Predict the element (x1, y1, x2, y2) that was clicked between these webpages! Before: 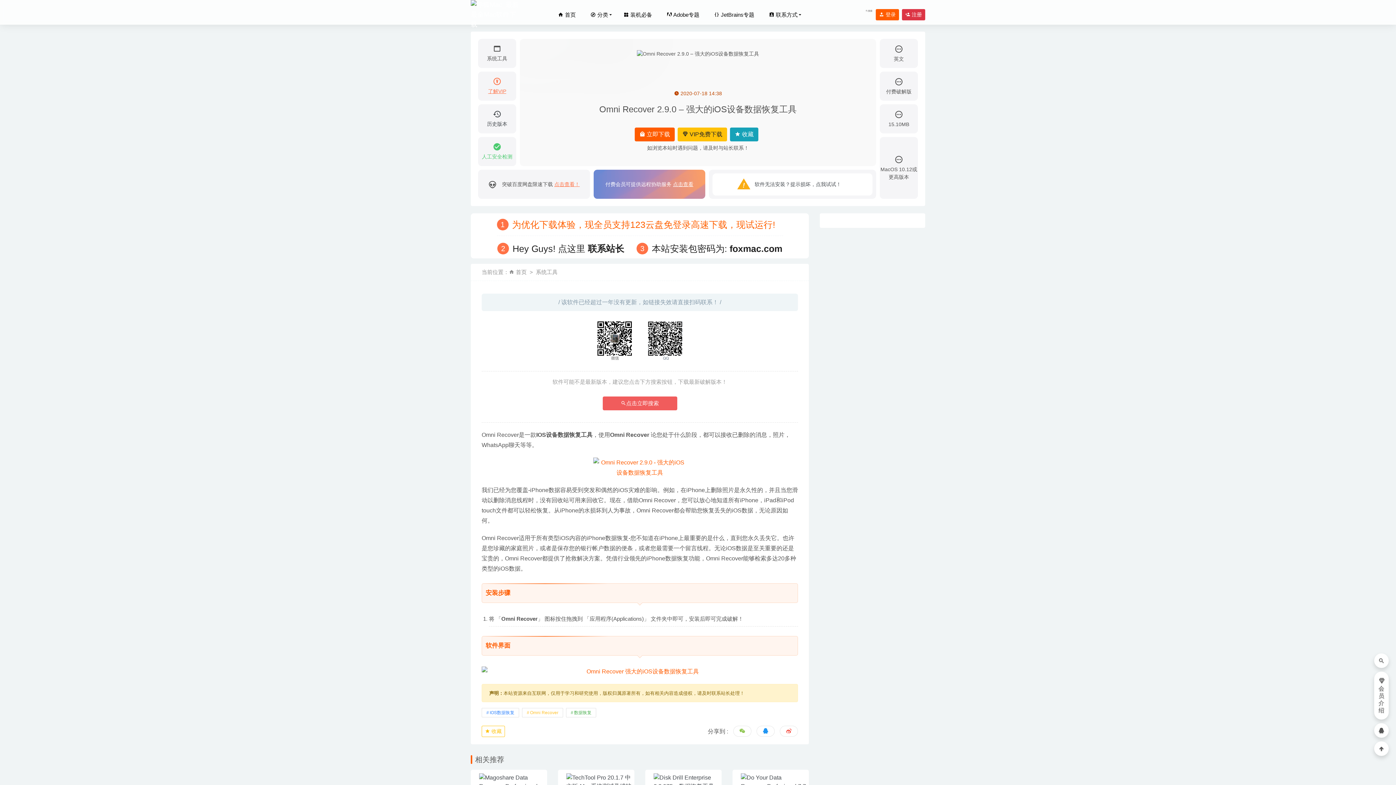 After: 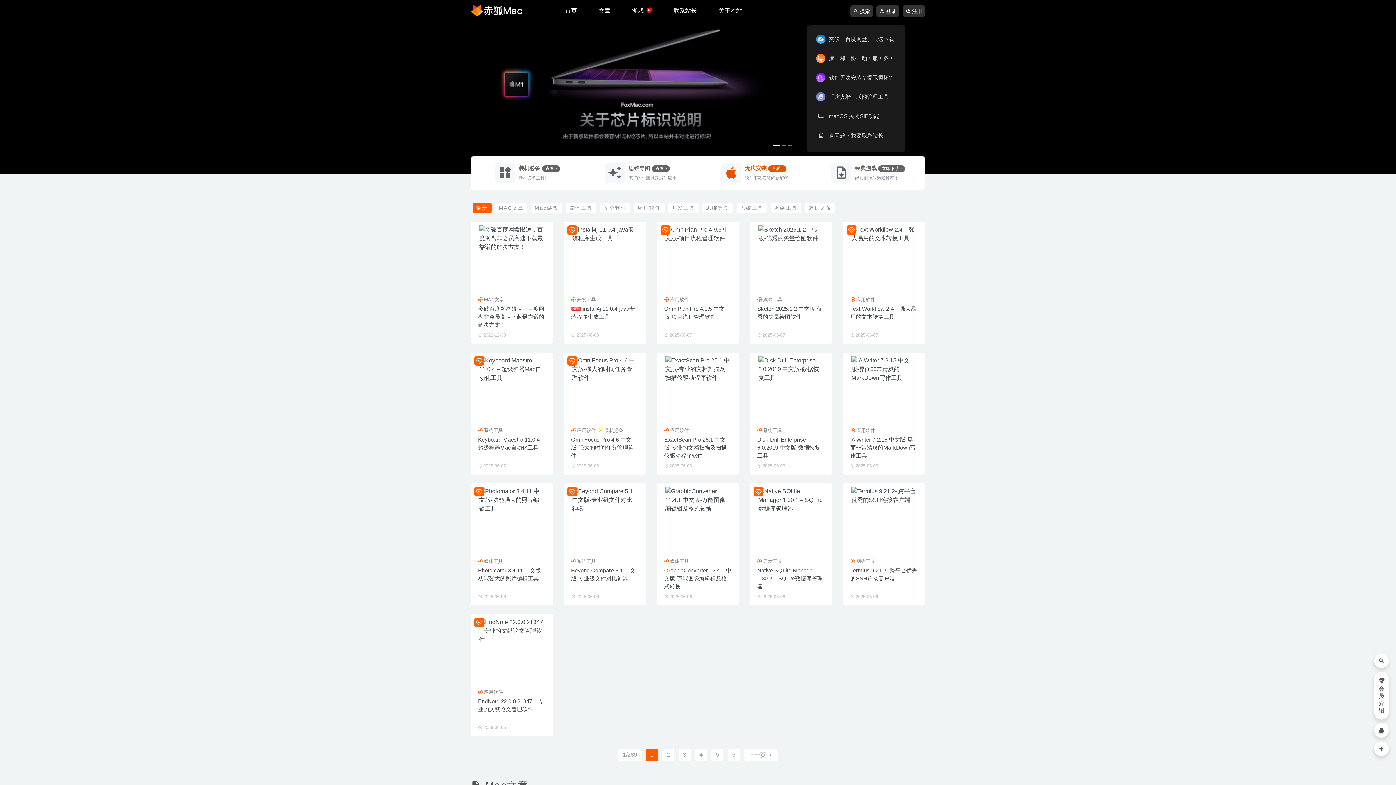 Action: bbox: (470, 0, 521, 29)